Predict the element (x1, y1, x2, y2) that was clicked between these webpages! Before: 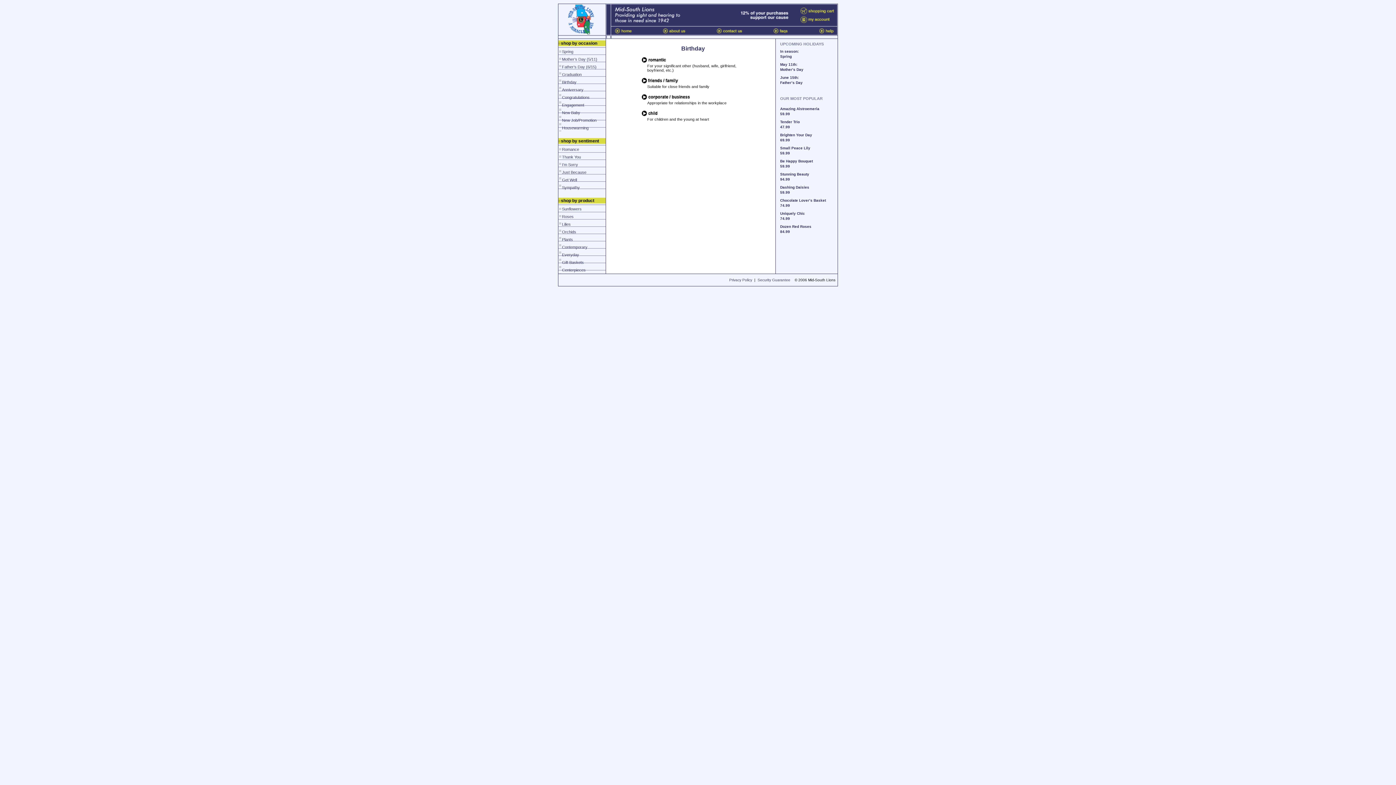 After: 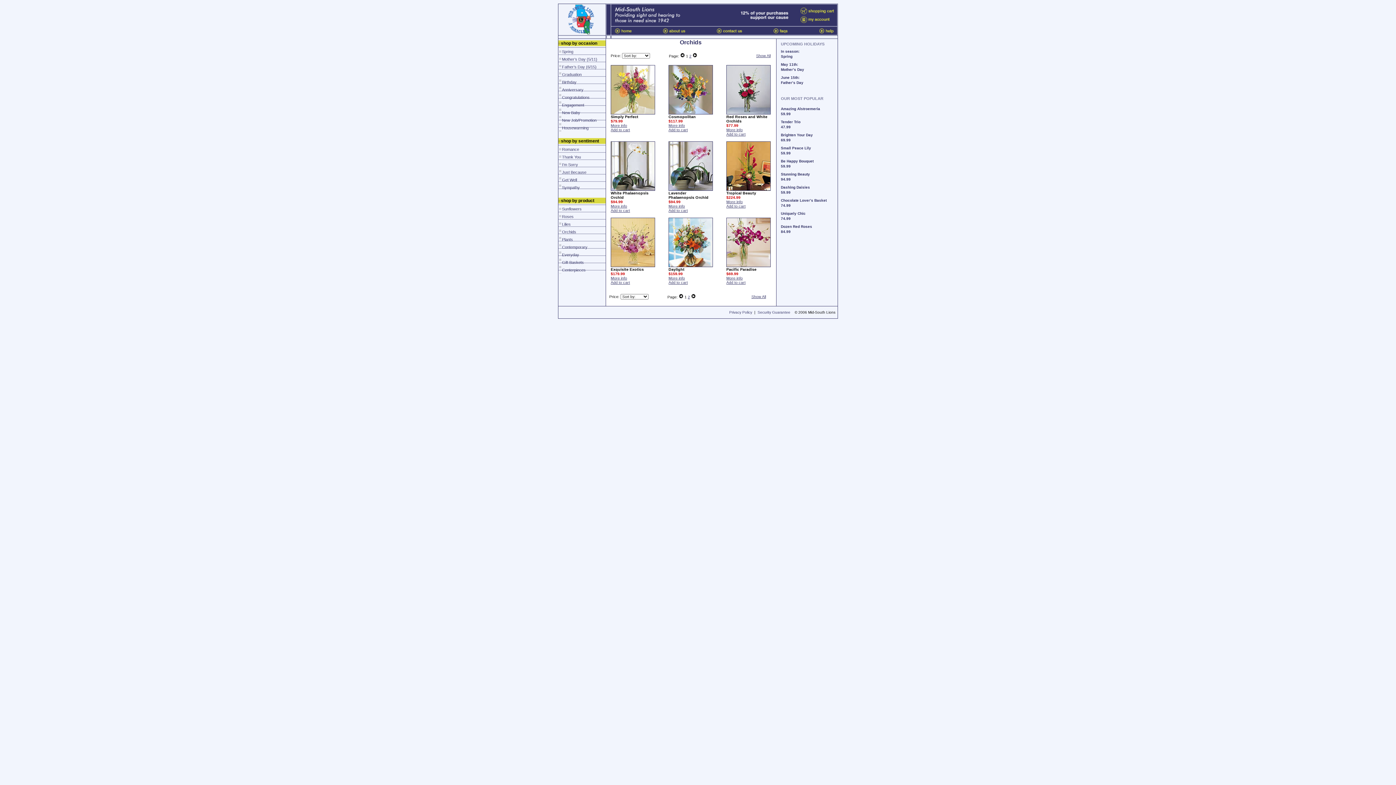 Action: label: Orchids bbox: (562, 229, 576, 234)